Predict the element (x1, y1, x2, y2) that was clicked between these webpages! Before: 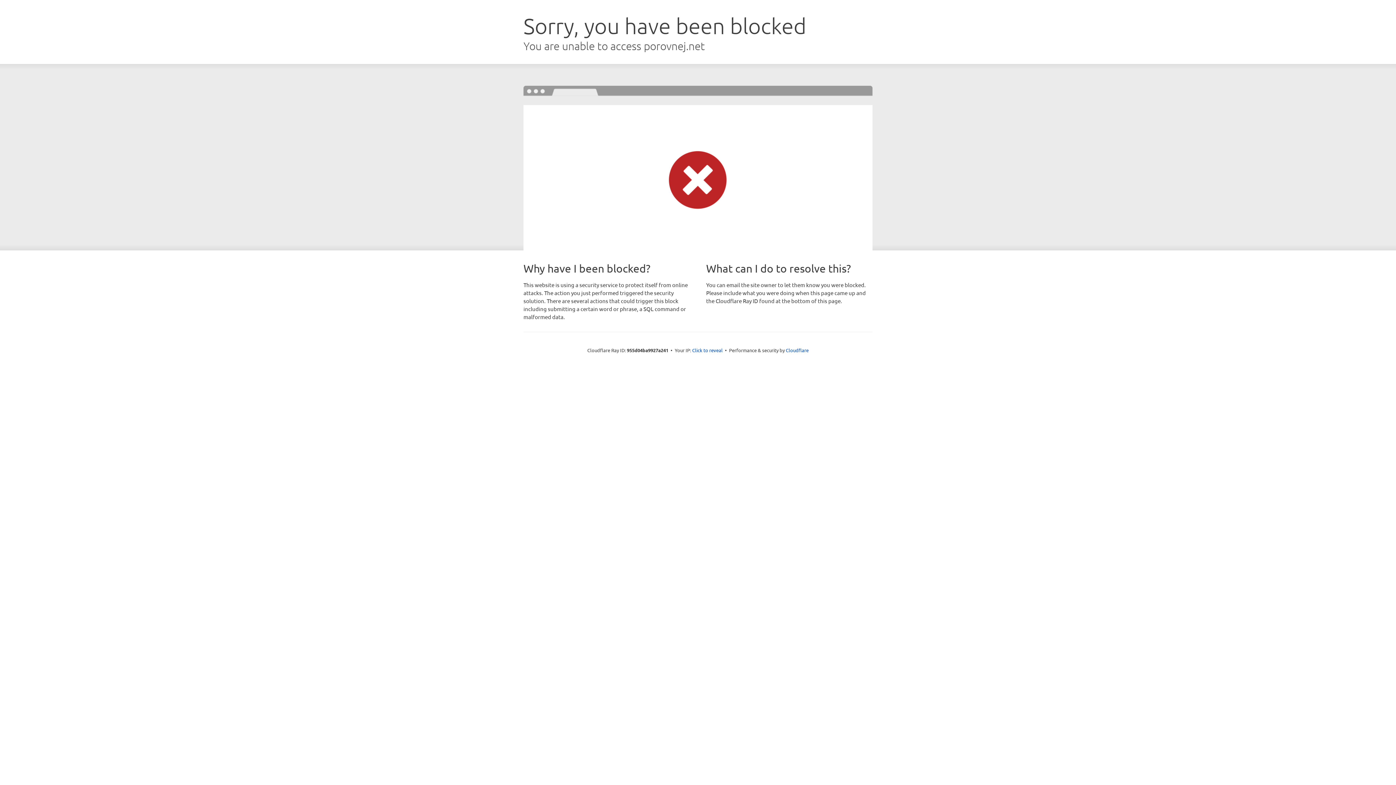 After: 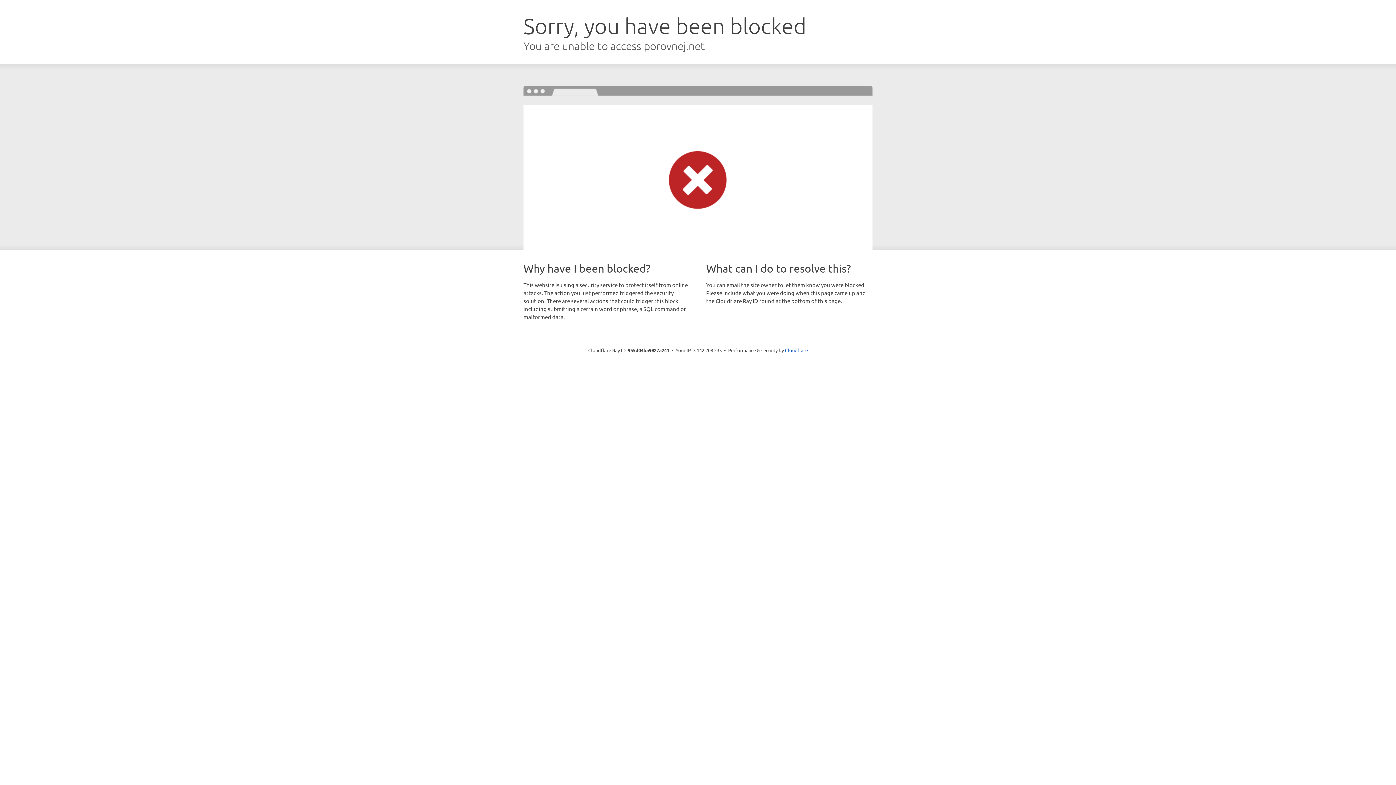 Action: bbox: (692, 346, 722, 353) label: Click to reveal